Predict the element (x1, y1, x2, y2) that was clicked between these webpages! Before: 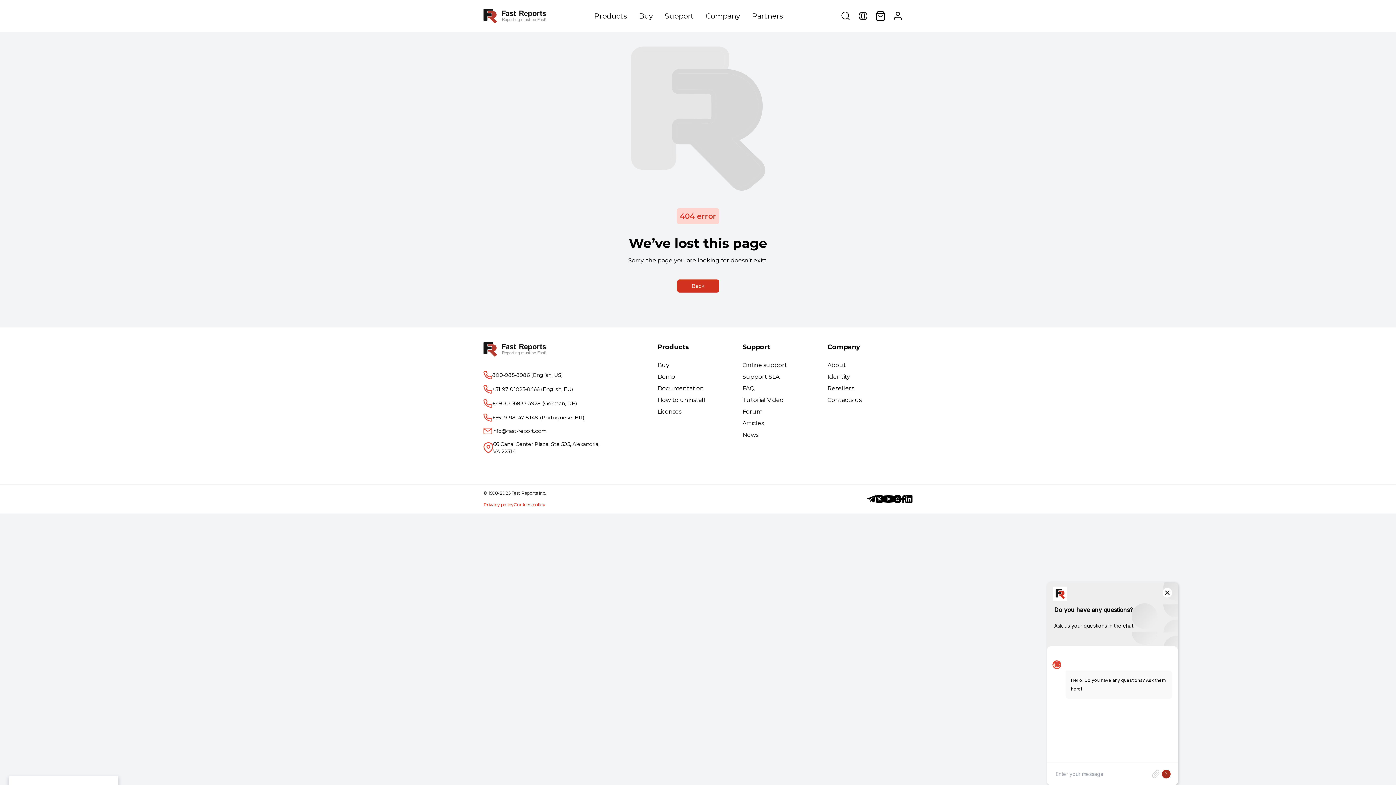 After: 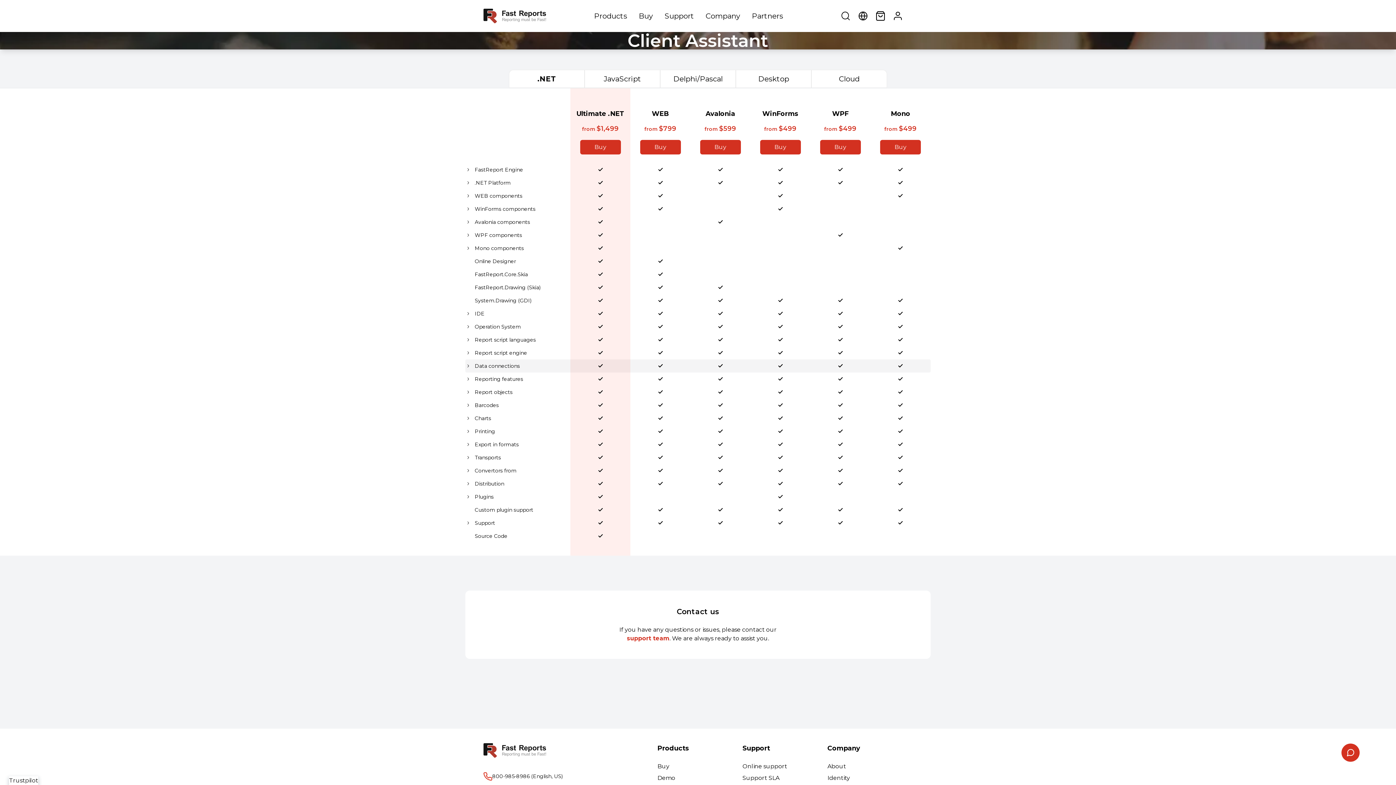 Action: bbox: (657, 361, 669, 368) label: Buy